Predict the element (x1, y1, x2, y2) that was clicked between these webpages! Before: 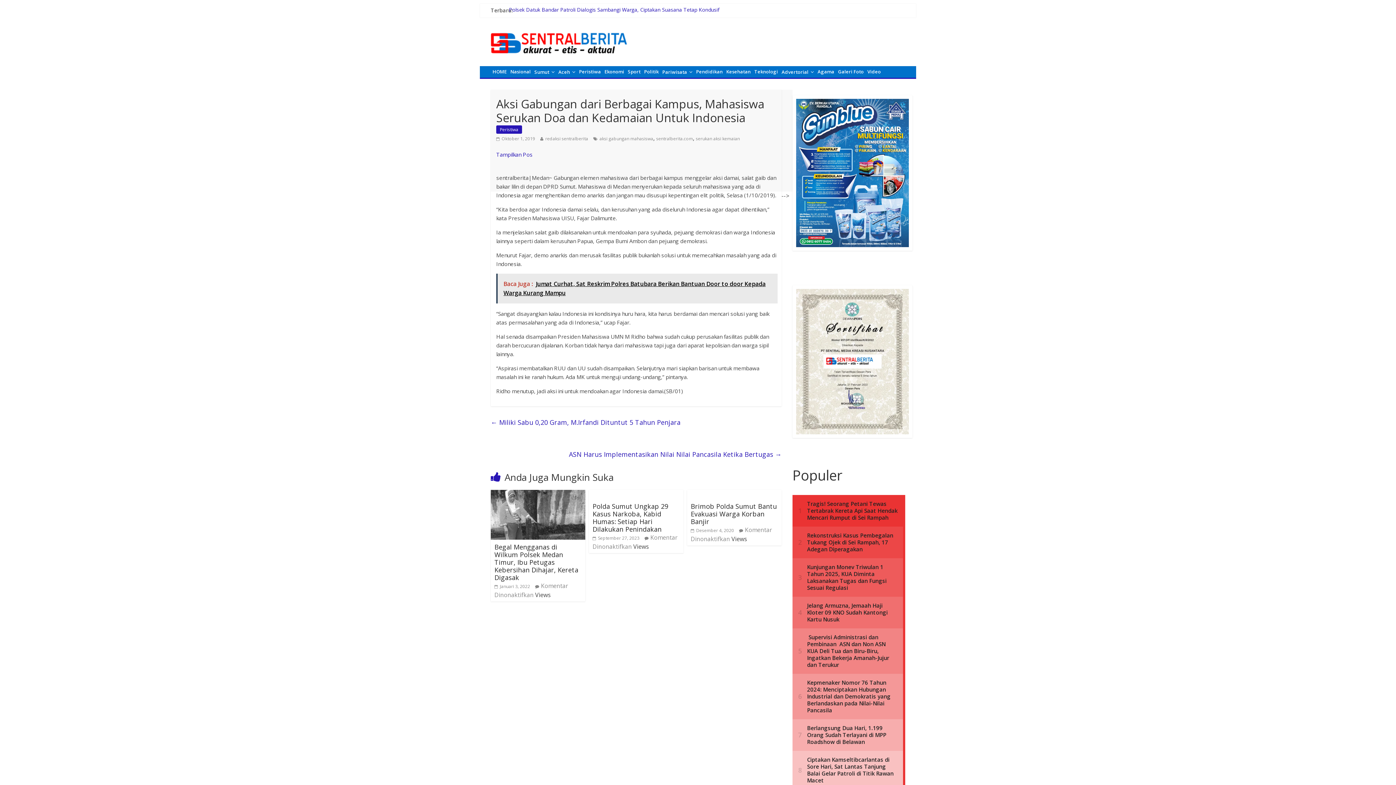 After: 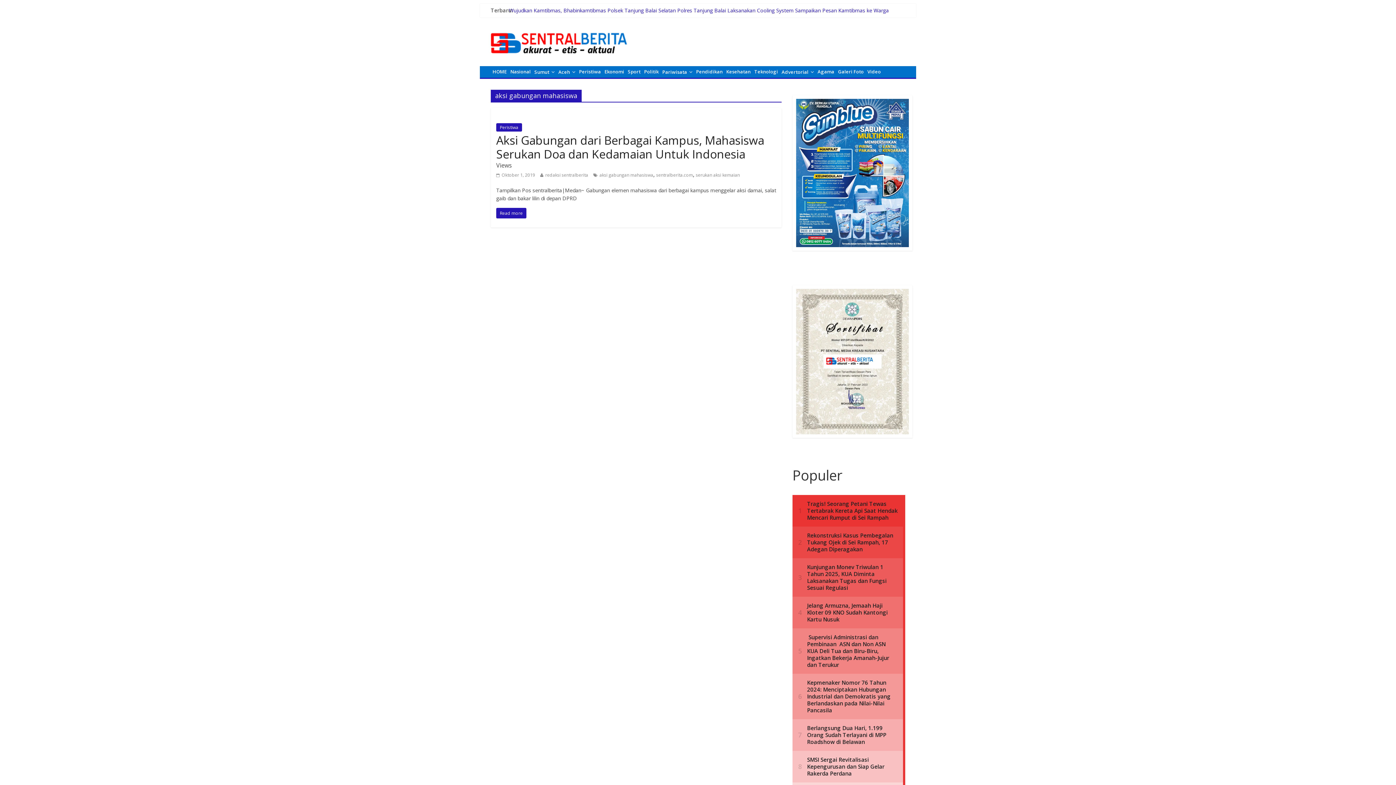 Action: bbox: (599, 135, 653, 141) label: aksi gabungan mahasiswa